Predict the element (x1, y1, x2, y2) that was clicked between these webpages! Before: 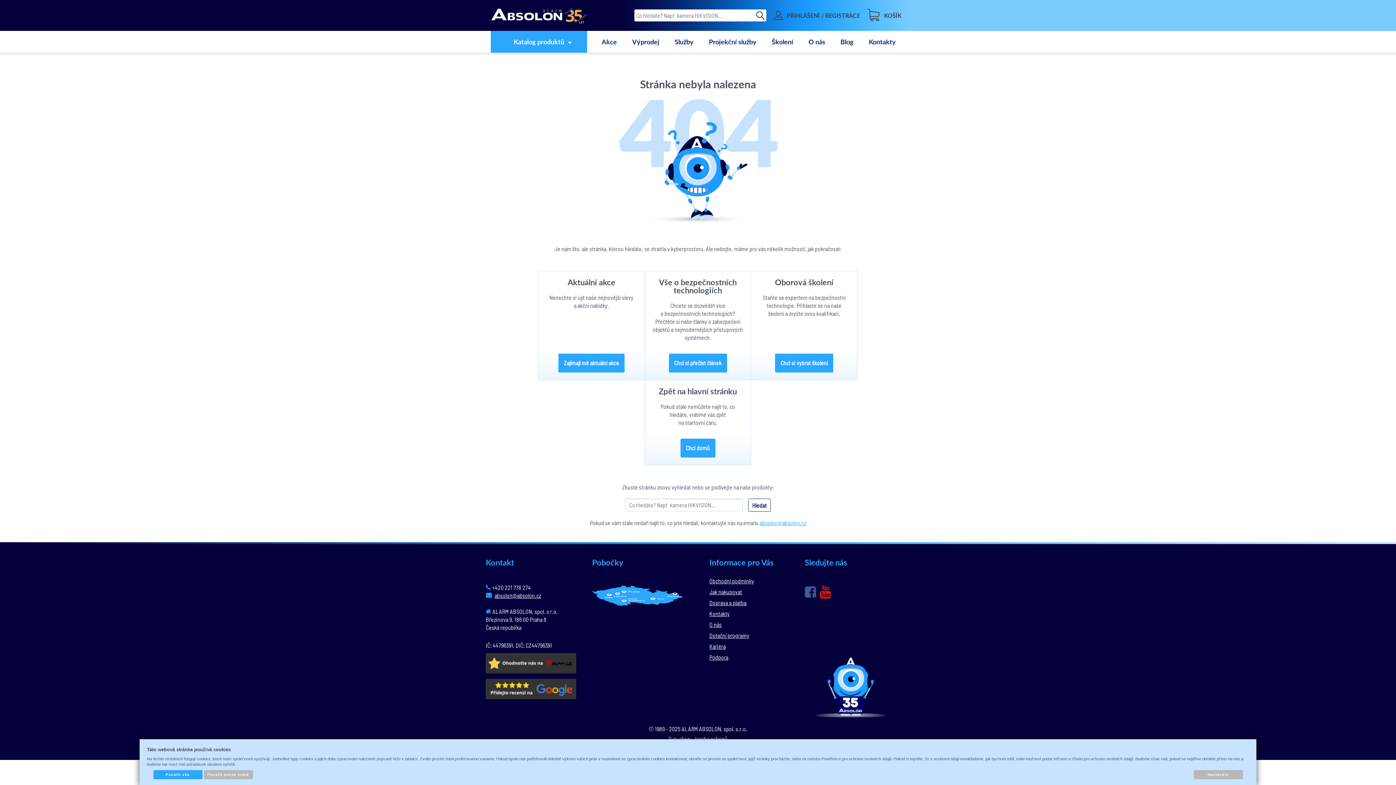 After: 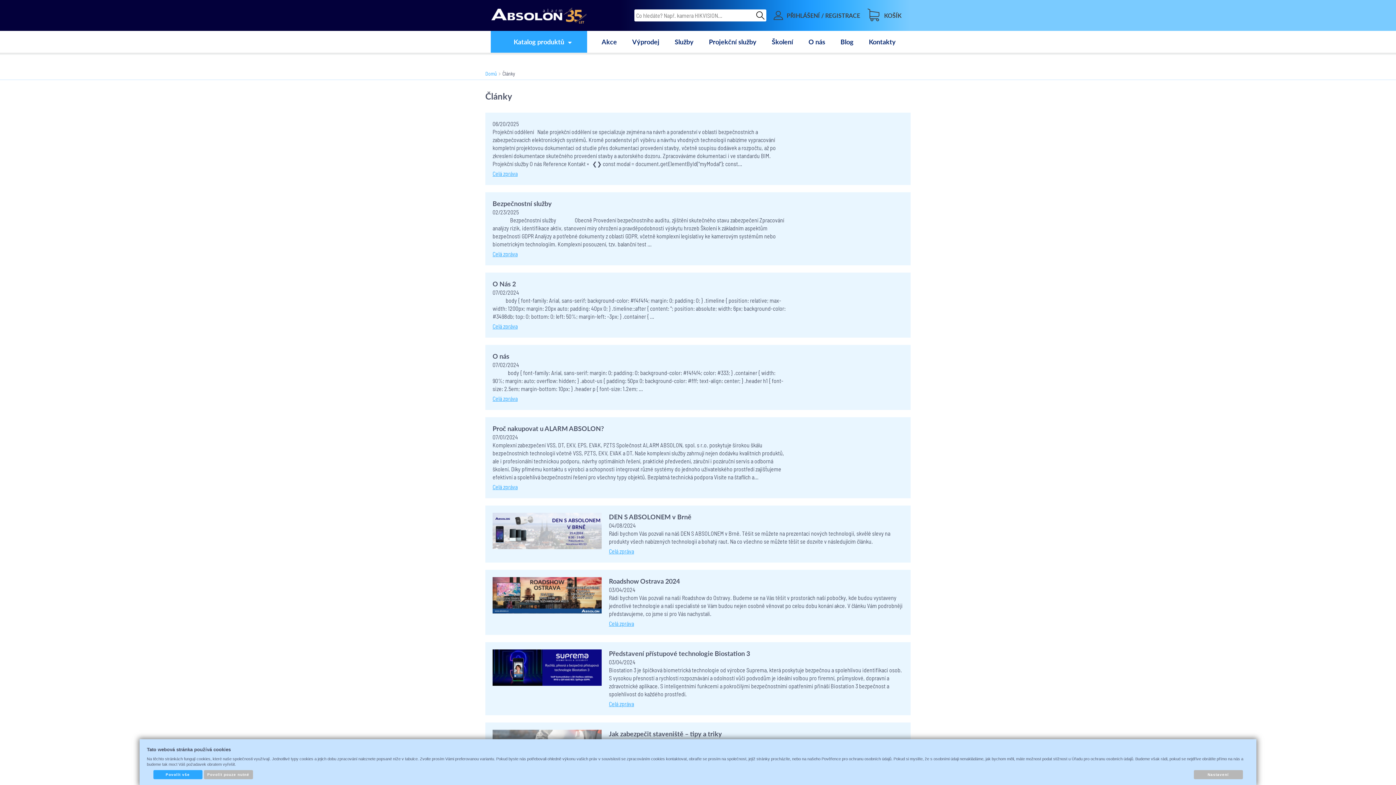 Action: label: Chci si přečíst článek bbox: (668, 353, 727, 372)